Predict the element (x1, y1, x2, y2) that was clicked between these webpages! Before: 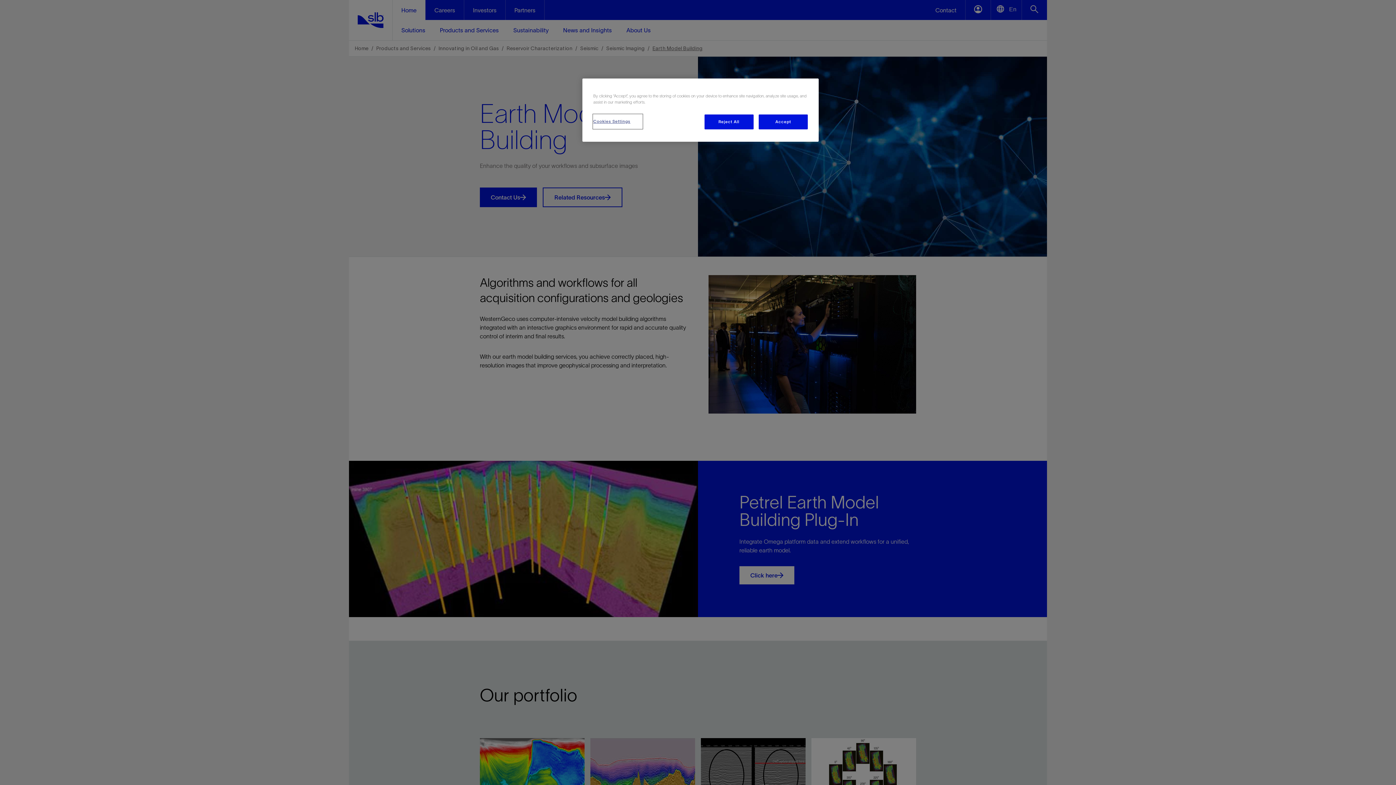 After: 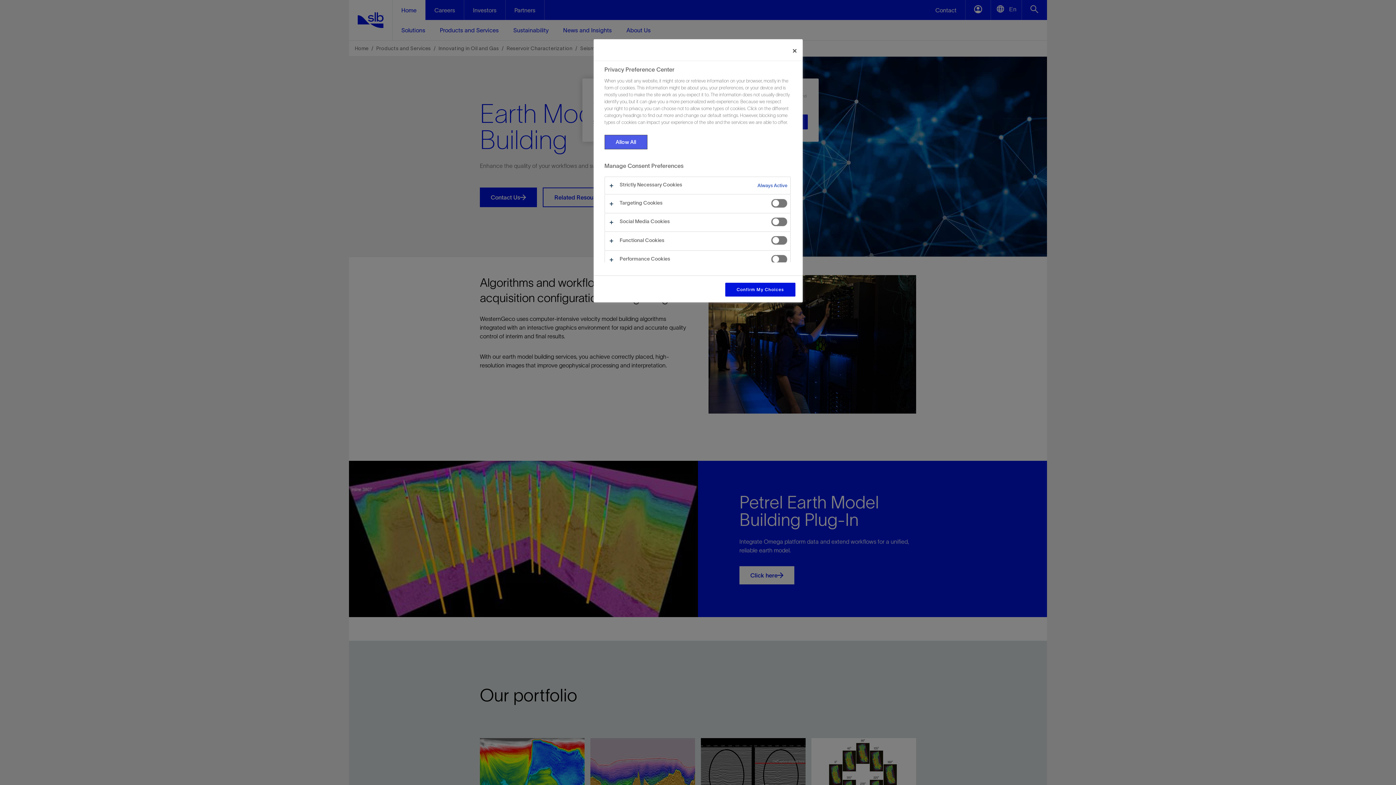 Action: label: Cookies Settings bbox: (593, 114, 642, 128)